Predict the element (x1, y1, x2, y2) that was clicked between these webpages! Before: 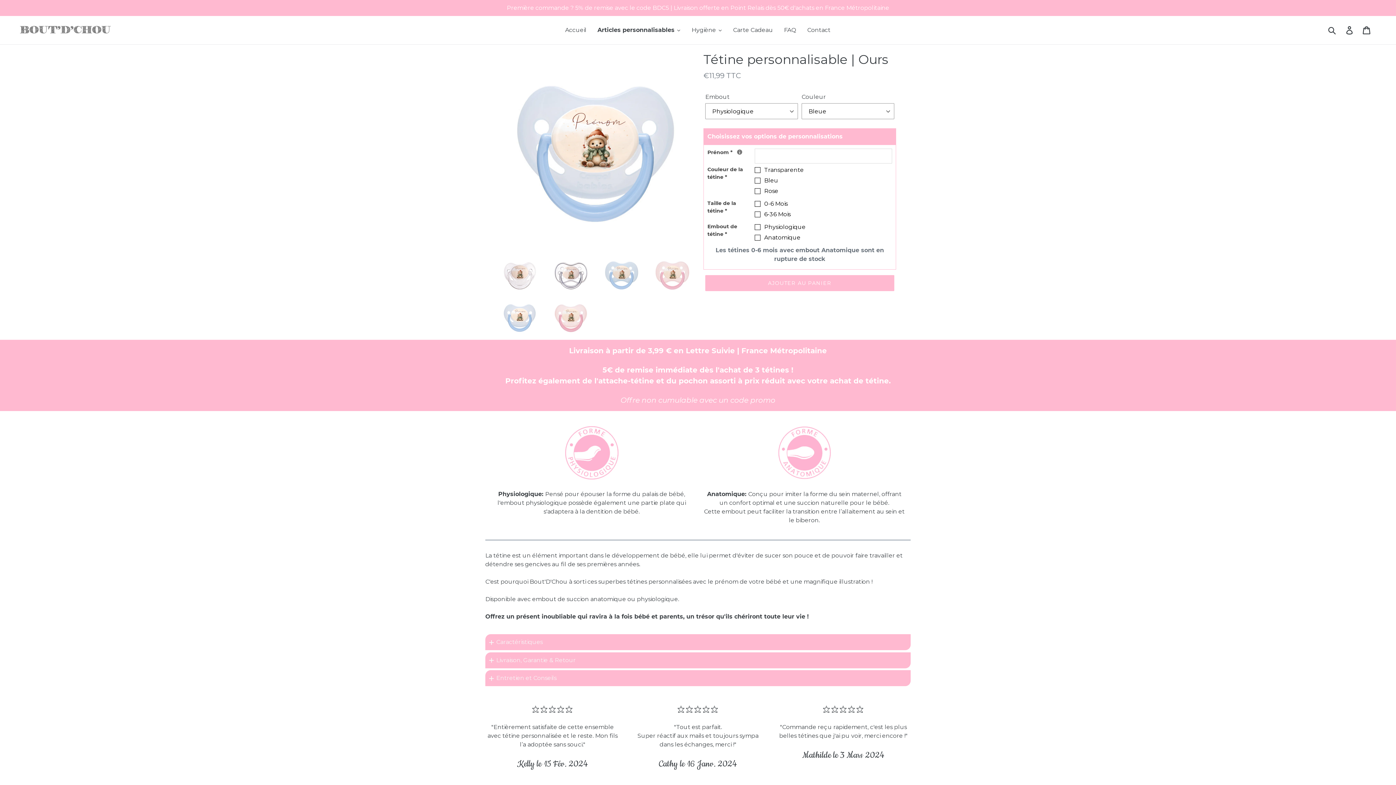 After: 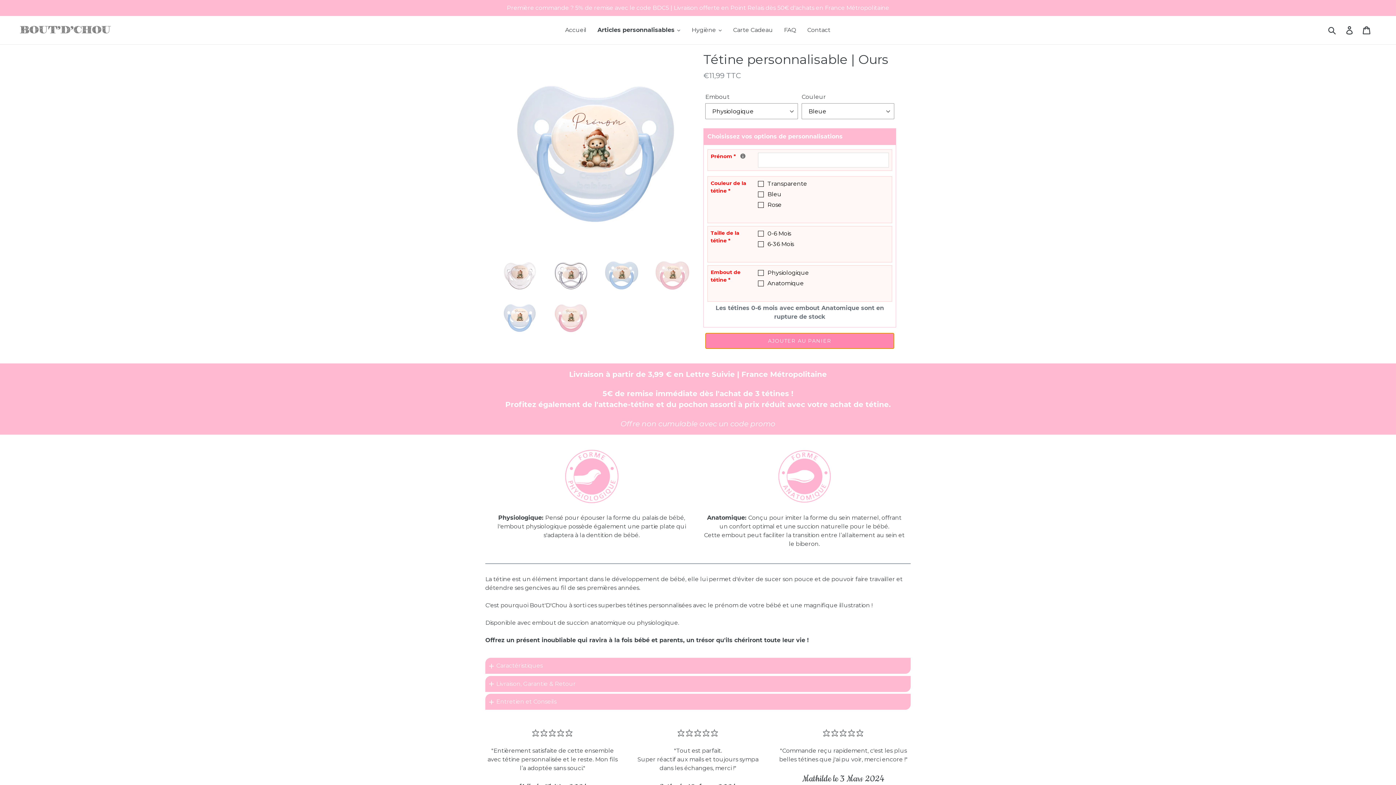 Action: bbox: (705, 275, 894, 291) label: Ajouter au panier